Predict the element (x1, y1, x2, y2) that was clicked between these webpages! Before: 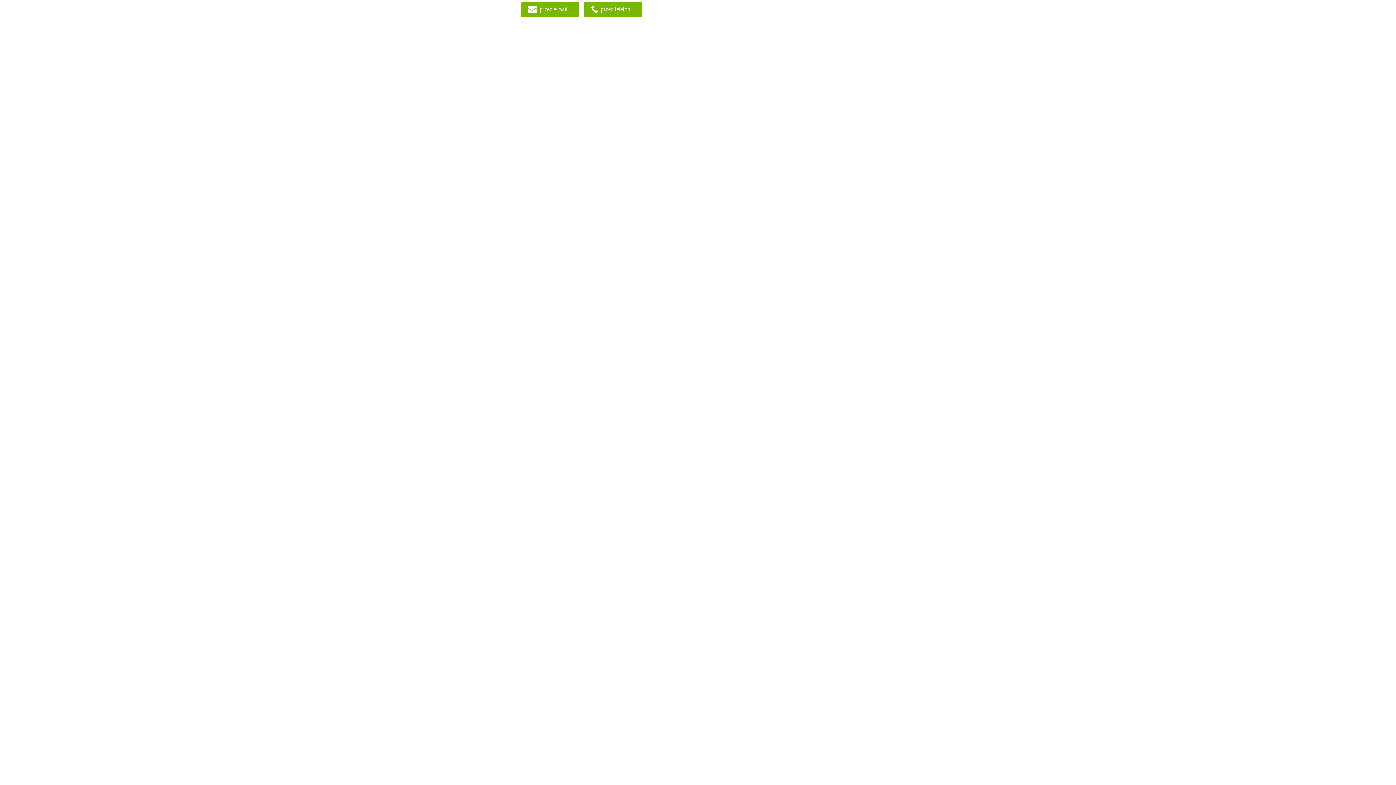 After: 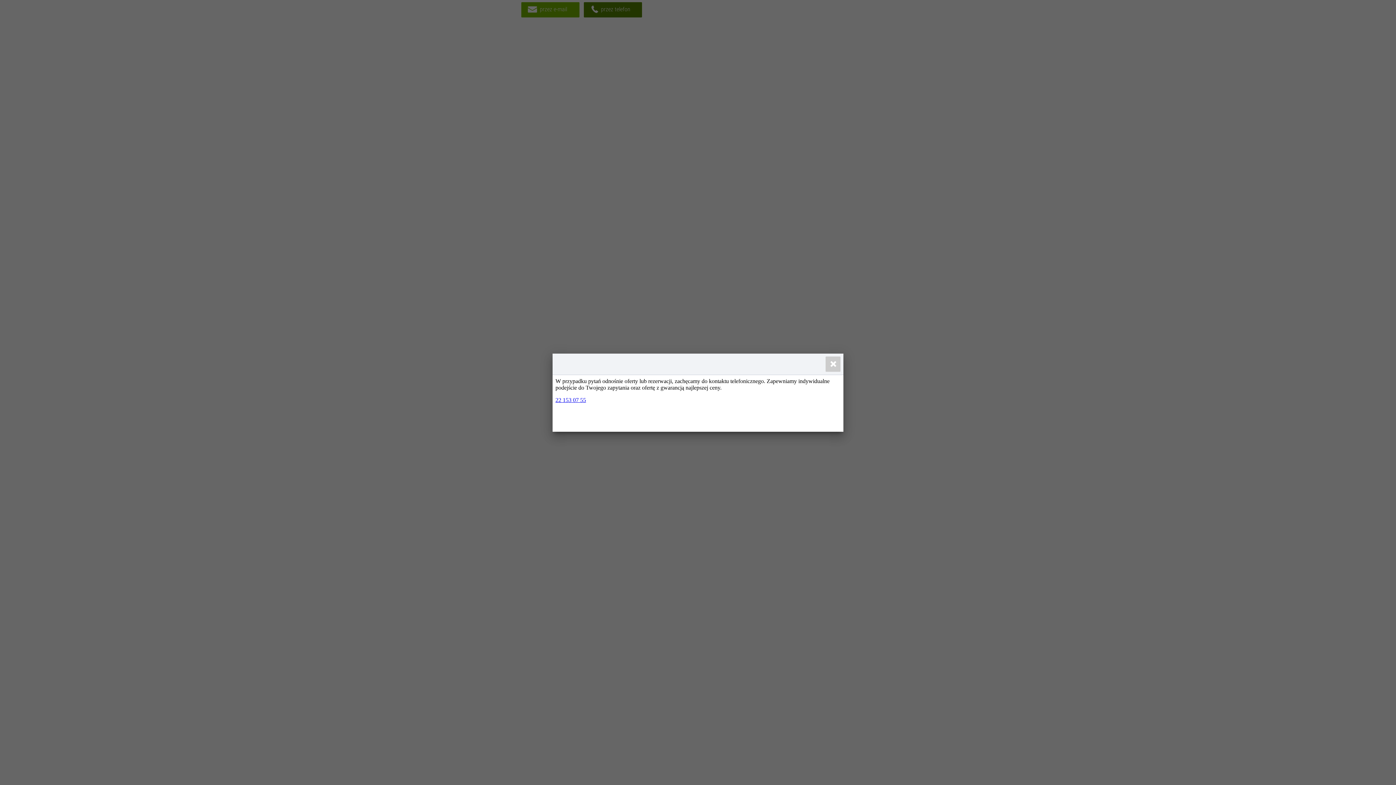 Action: label: przez telefon bbox: (584, 2, 642, 17)